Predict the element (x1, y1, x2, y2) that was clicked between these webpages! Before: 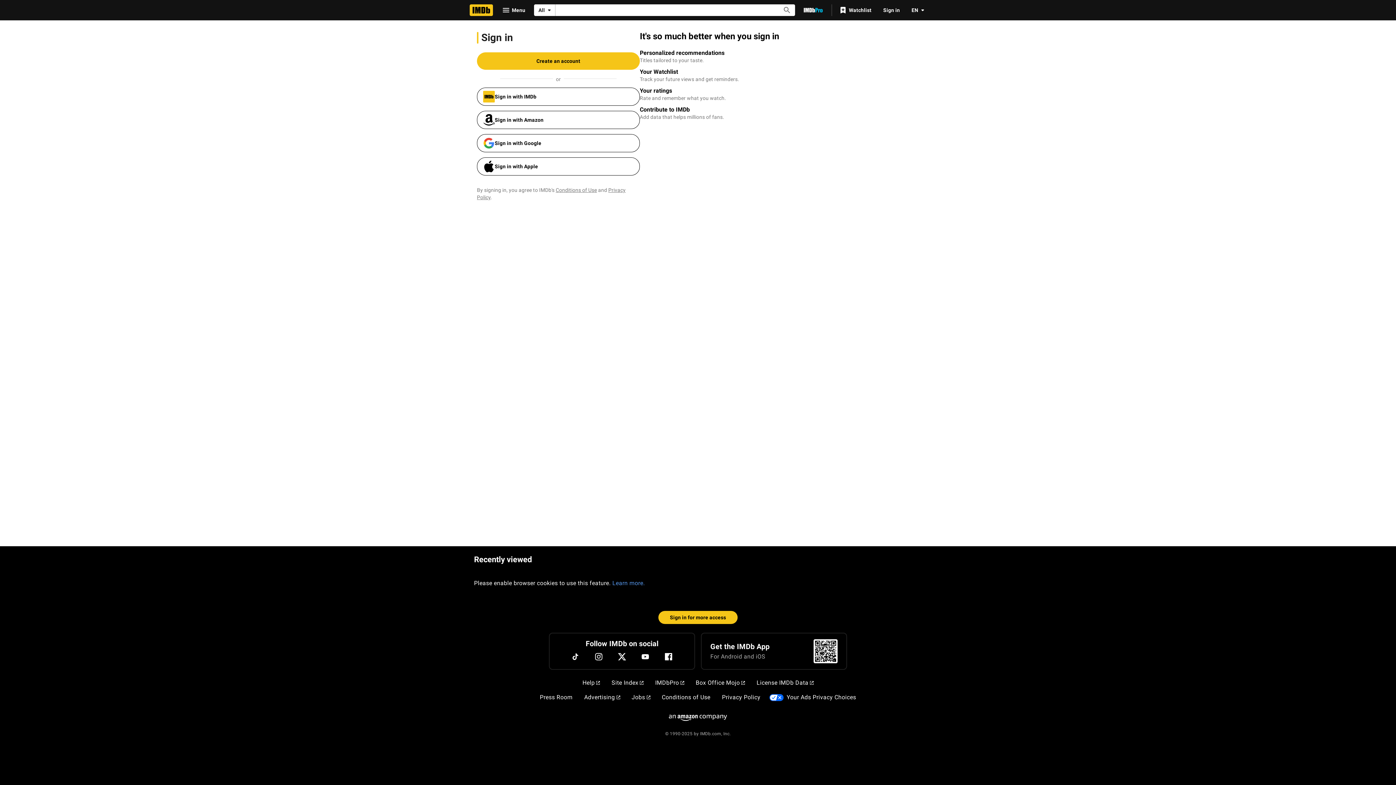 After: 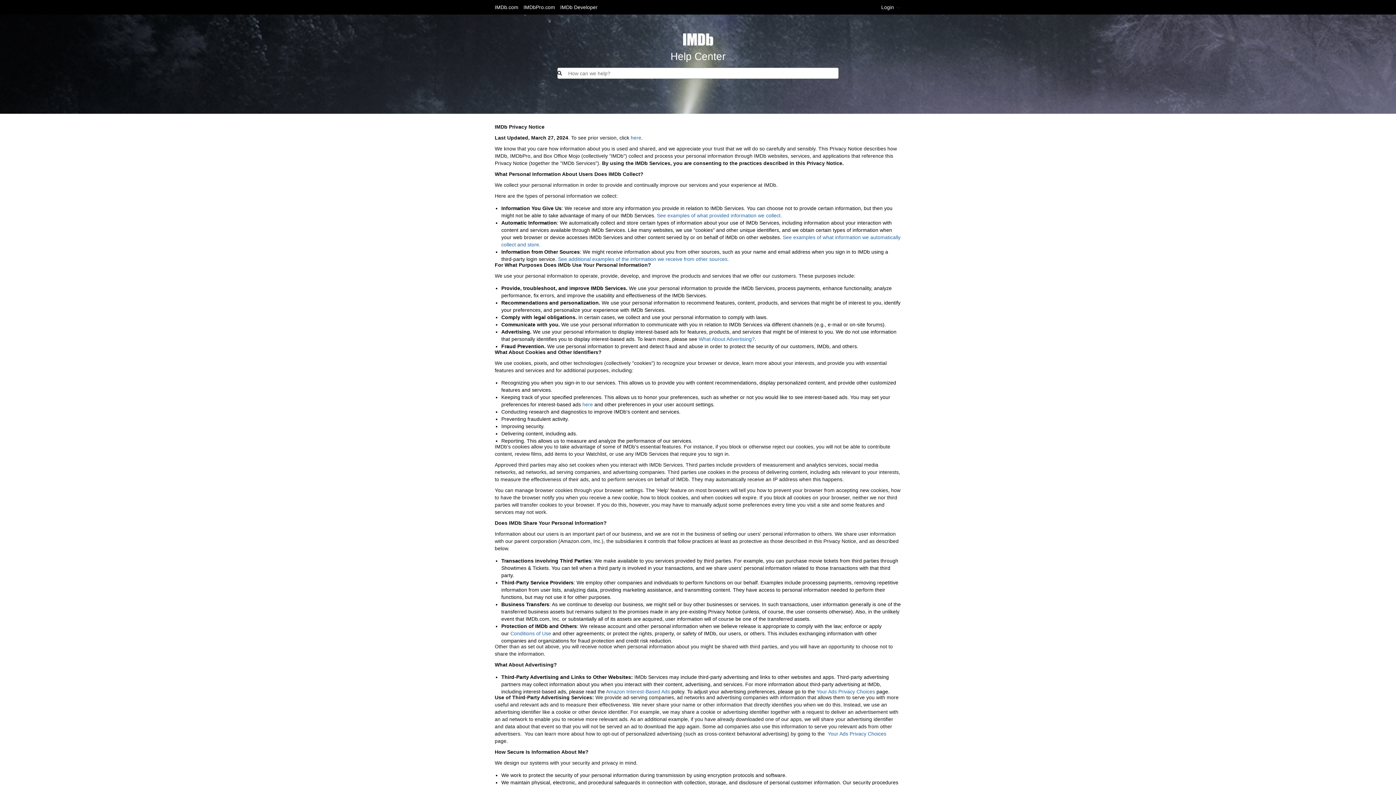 Action: label: Privacy Policy bbox: (719, 690, 763, 705)